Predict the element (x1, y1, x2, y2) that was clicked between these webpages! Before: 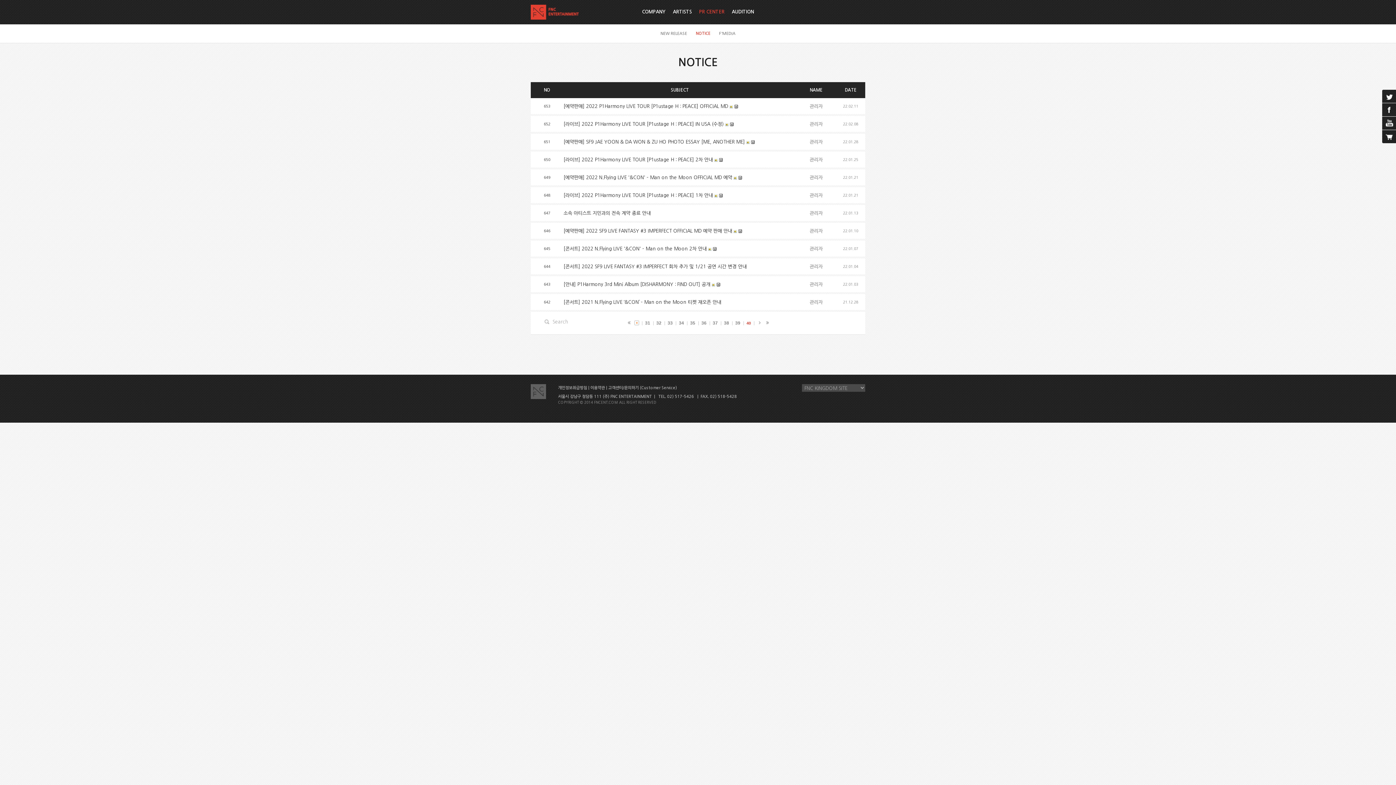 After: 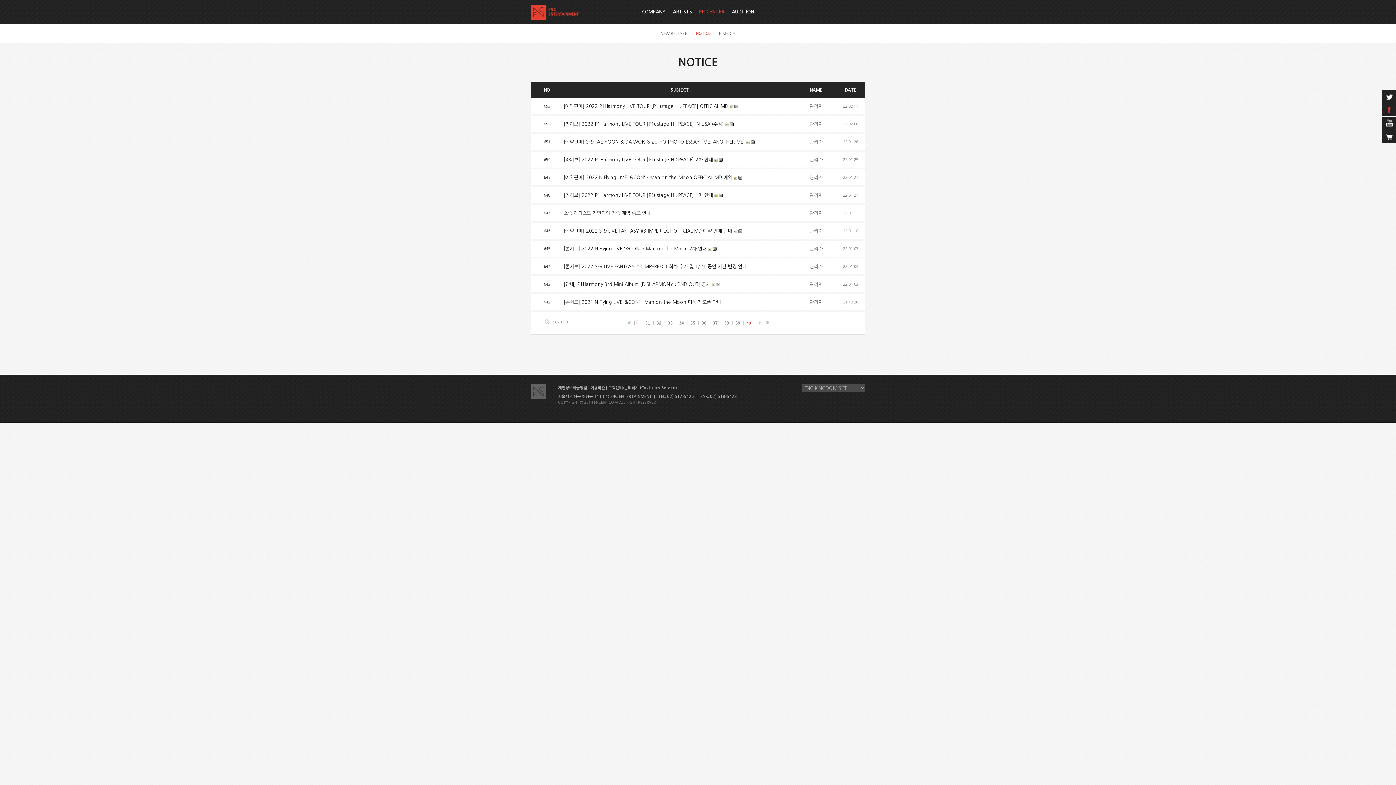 Action: bbox: (1382, 103, 1396, 116) label: facebook